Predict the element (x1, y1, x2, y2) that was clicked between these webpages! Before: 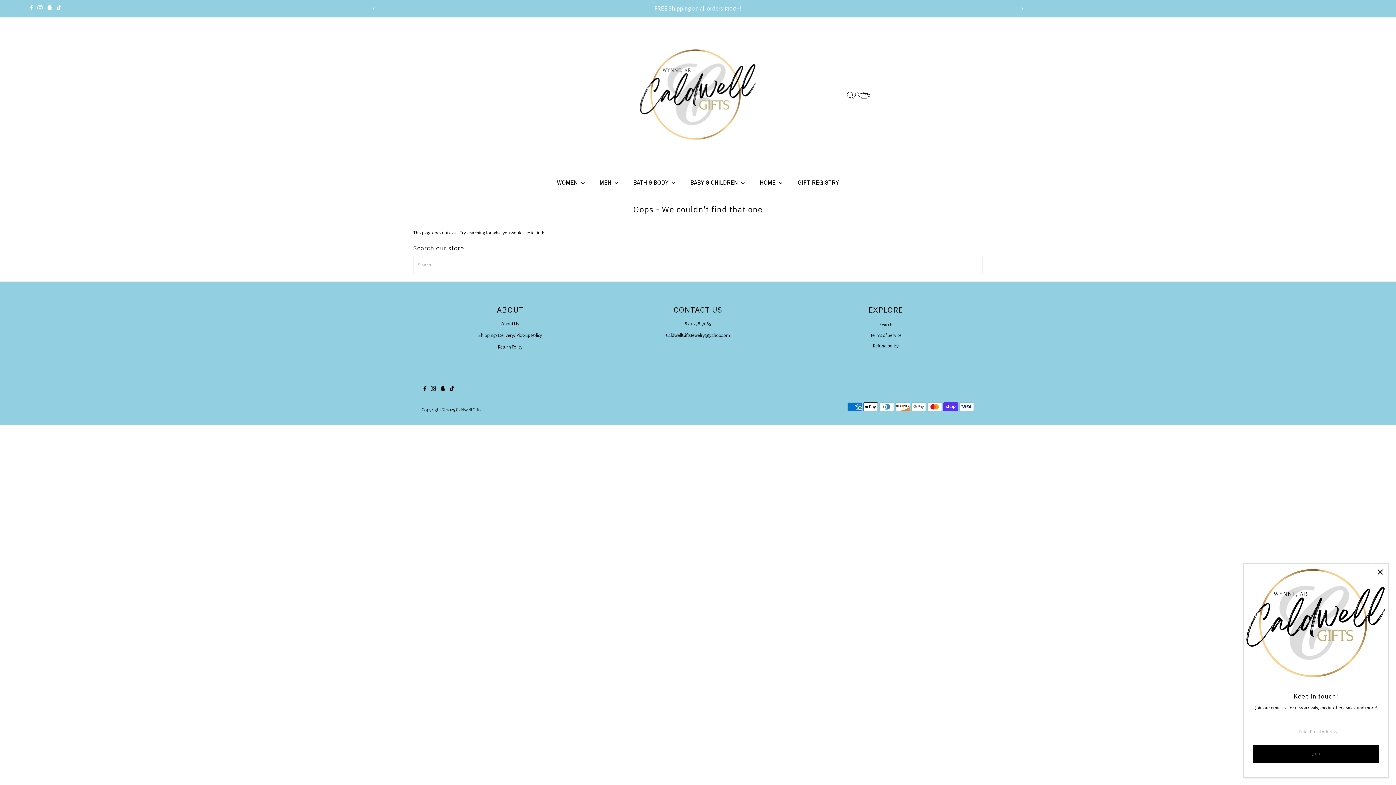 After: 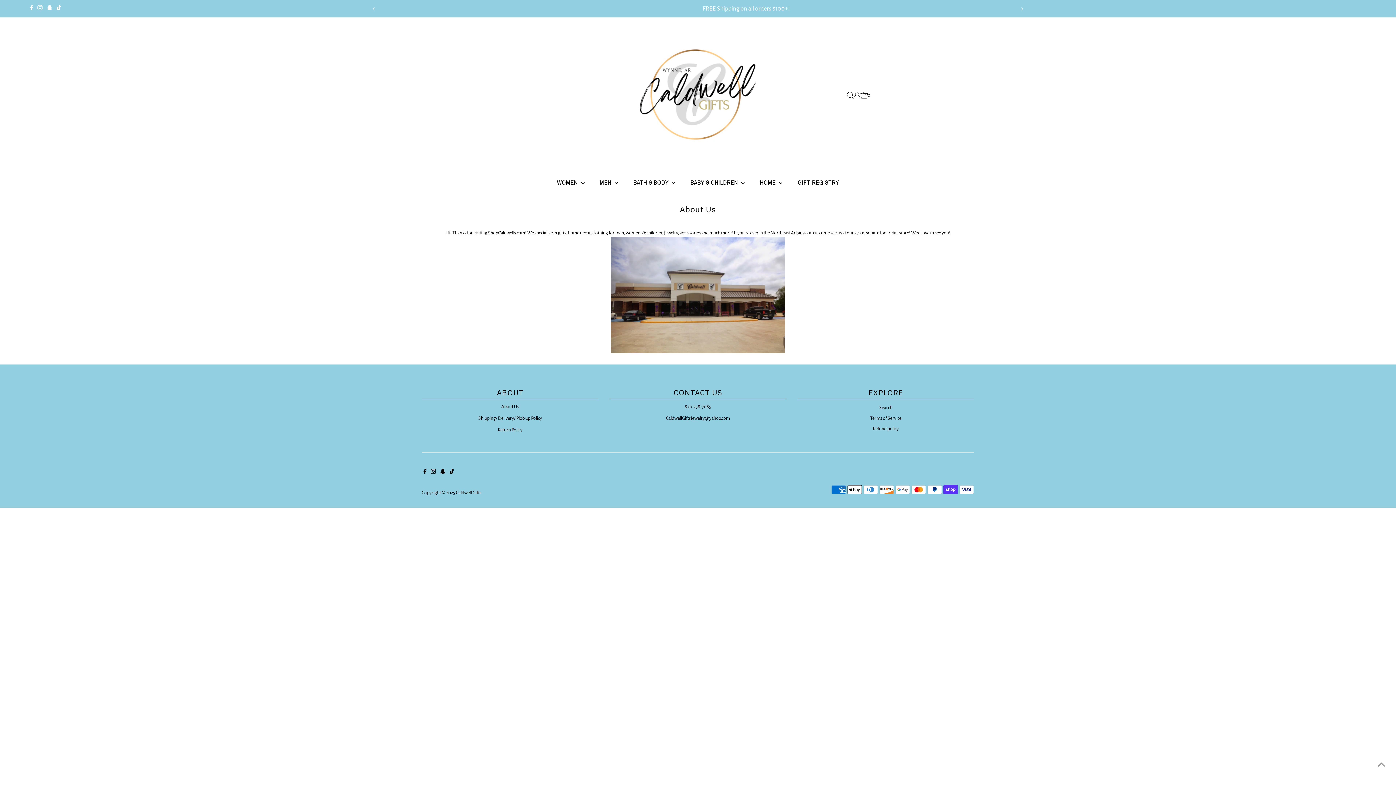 Action: label: About Us bbox: (501, 321, 519, 326)